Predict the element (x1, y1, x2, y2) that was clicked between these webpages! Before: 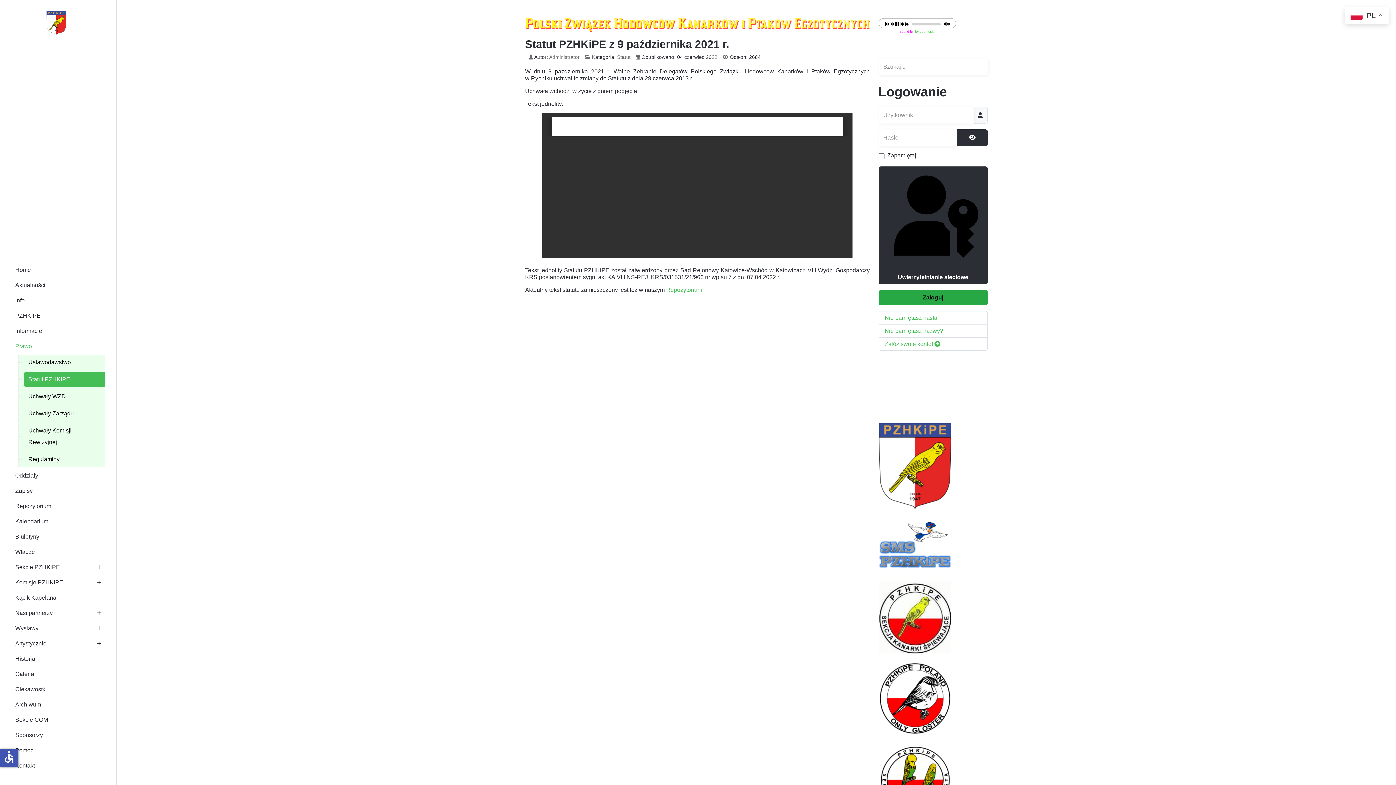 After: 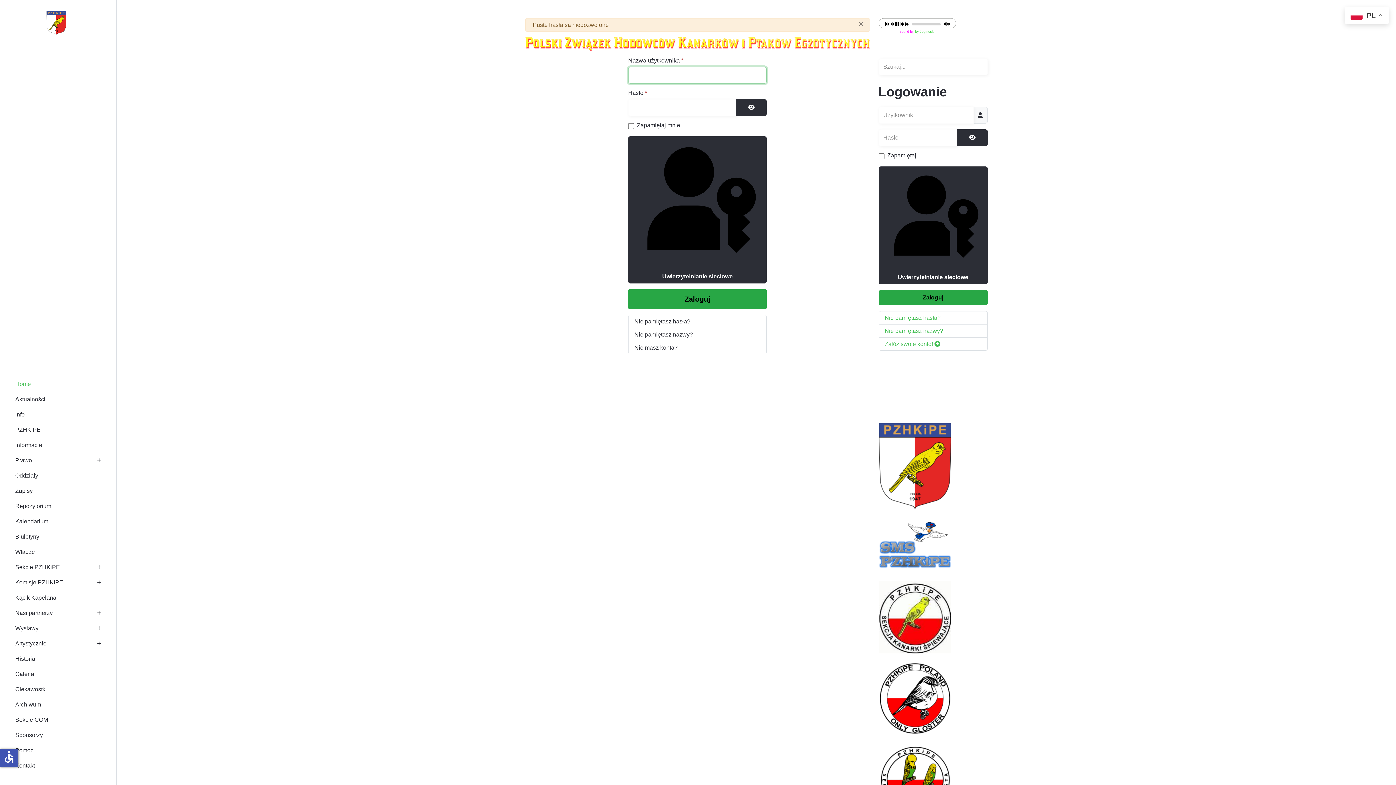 Action: label: Zaloguj bbox: (878, 290, 987, 305)